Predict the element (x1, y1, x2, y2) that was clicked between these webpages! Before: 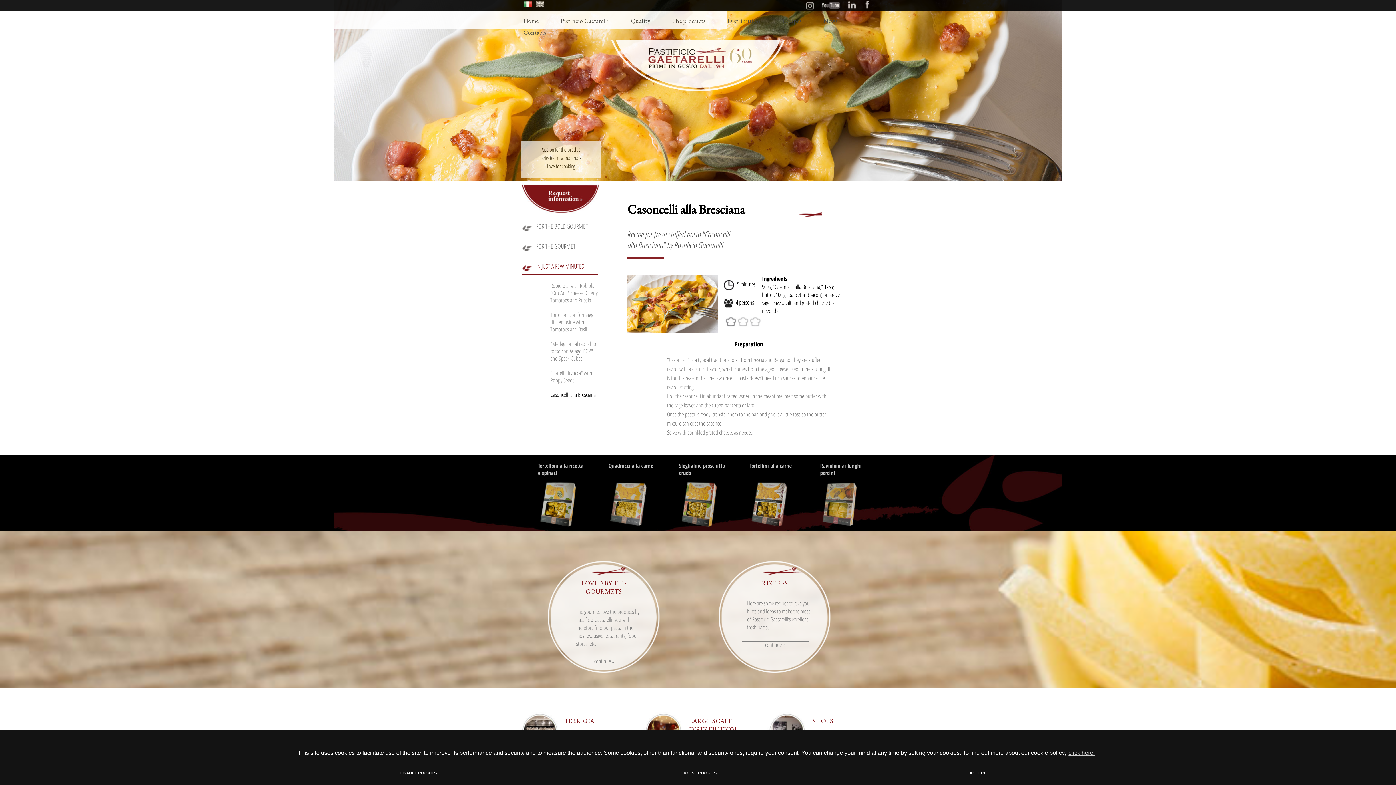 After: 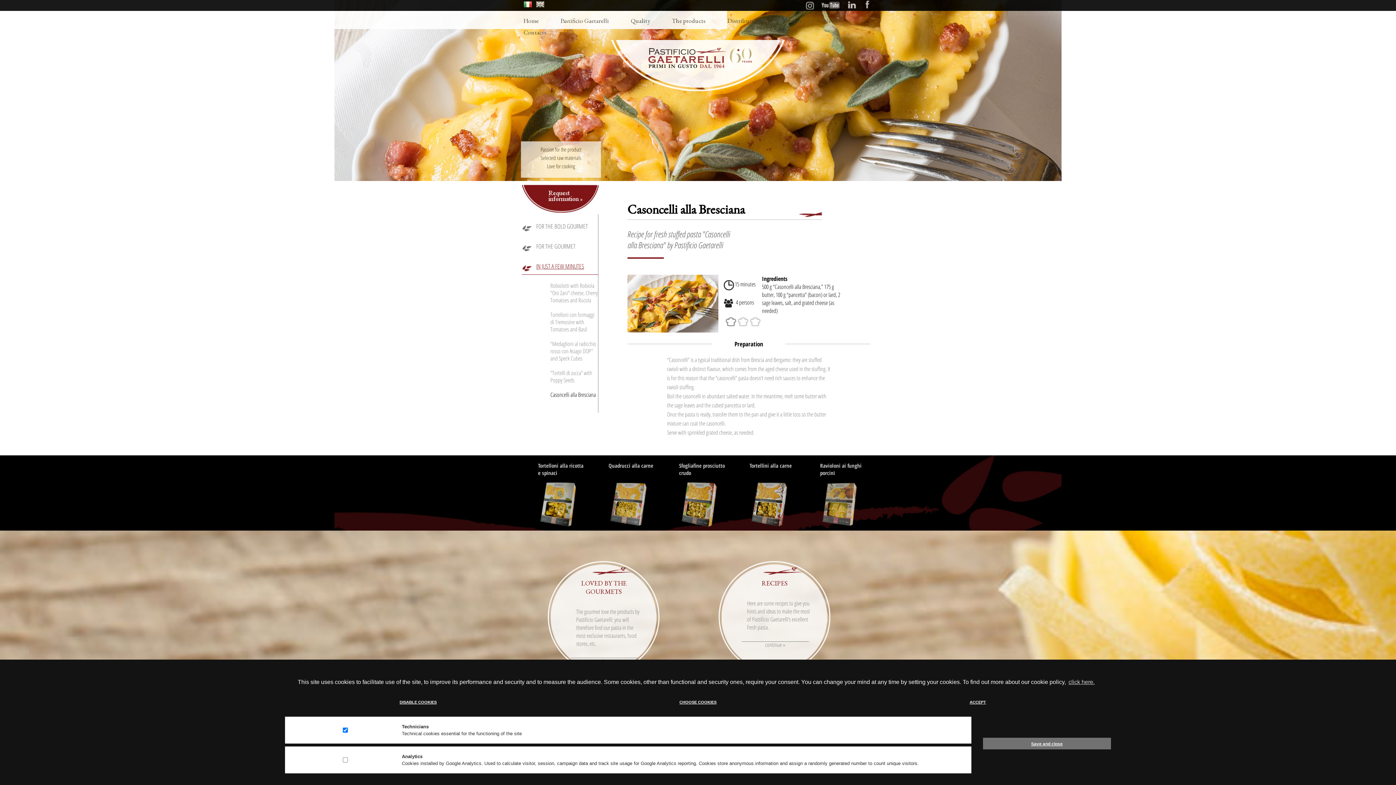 Action: label: choose cookies bbox: (559, 767, 837, 779)